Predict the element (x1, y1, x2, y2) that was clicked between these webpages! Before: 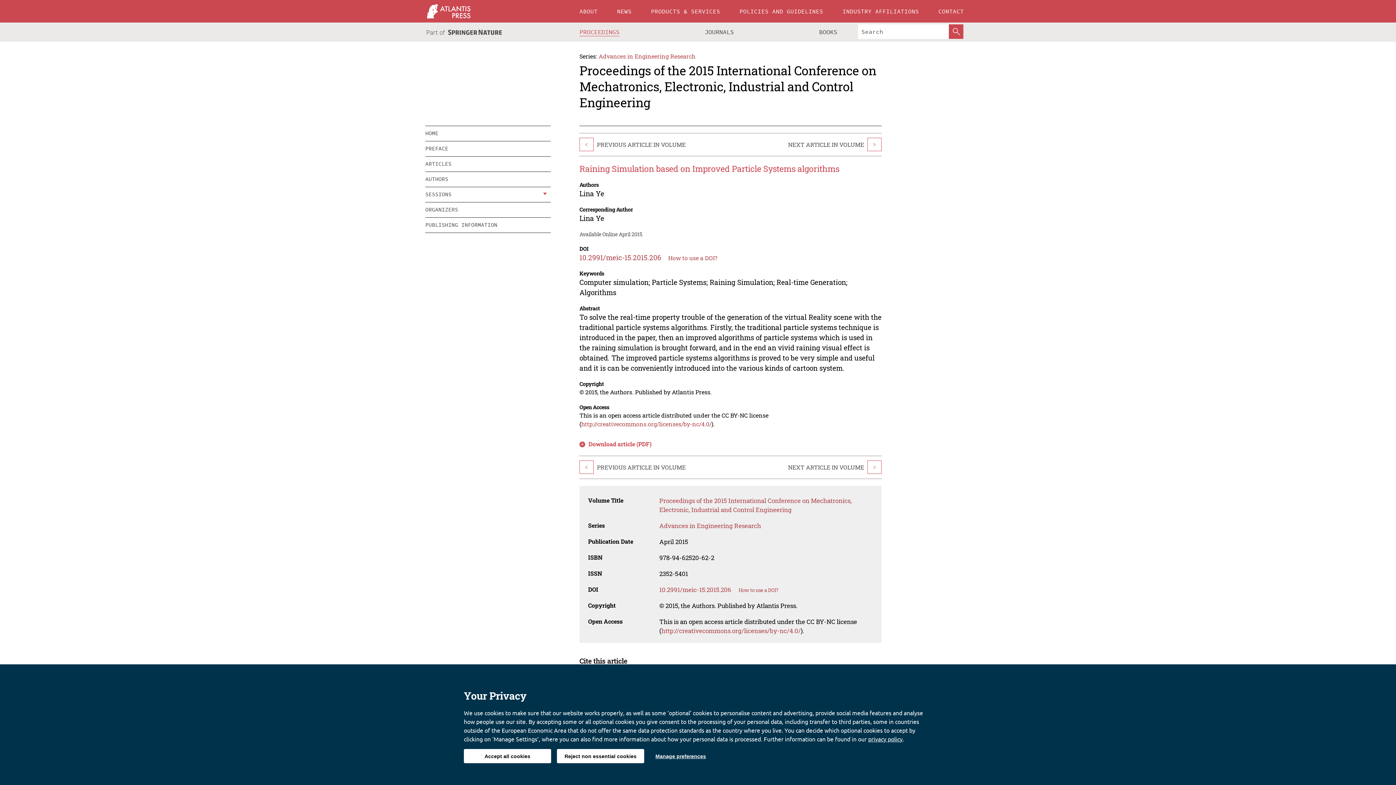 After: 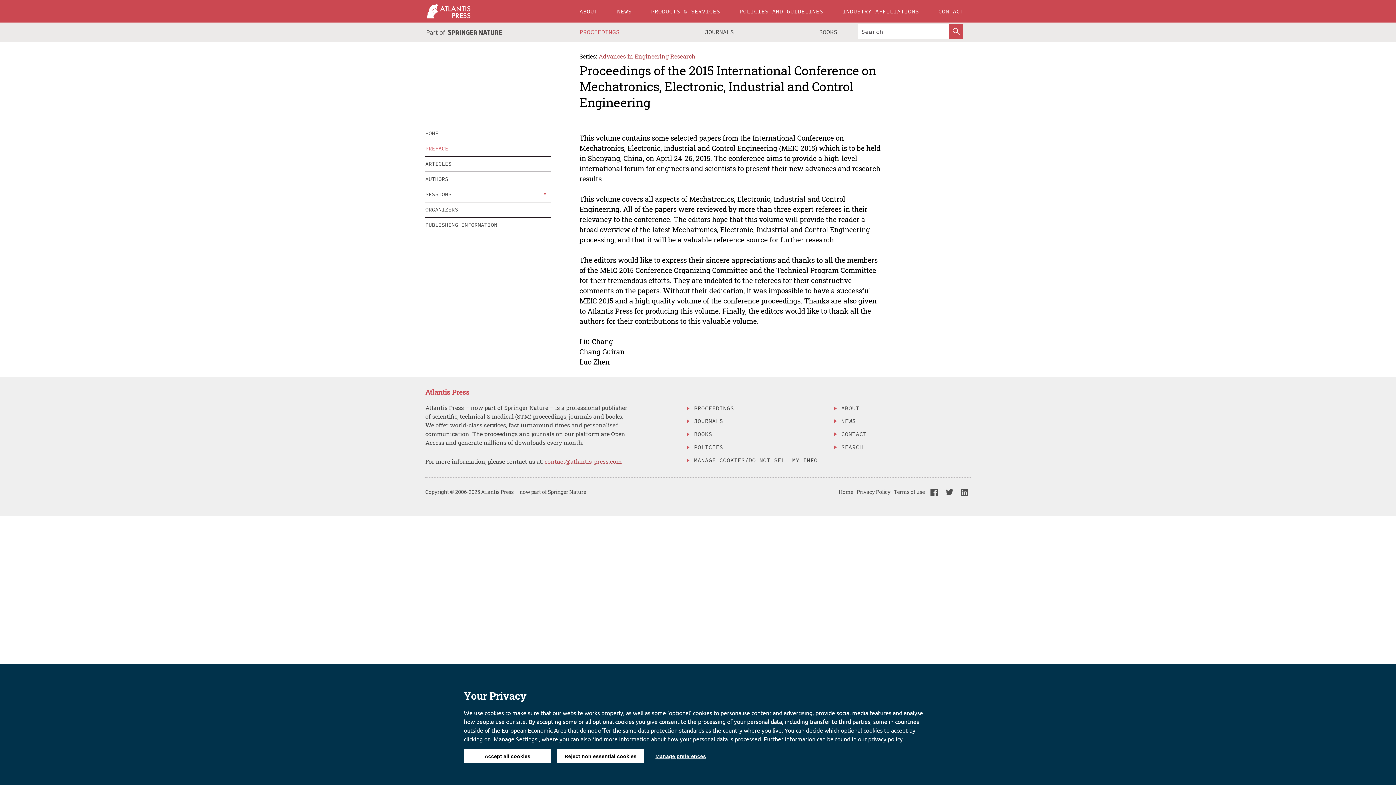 Action: bbox: (425, 141, 550, 156) label: PREFACE